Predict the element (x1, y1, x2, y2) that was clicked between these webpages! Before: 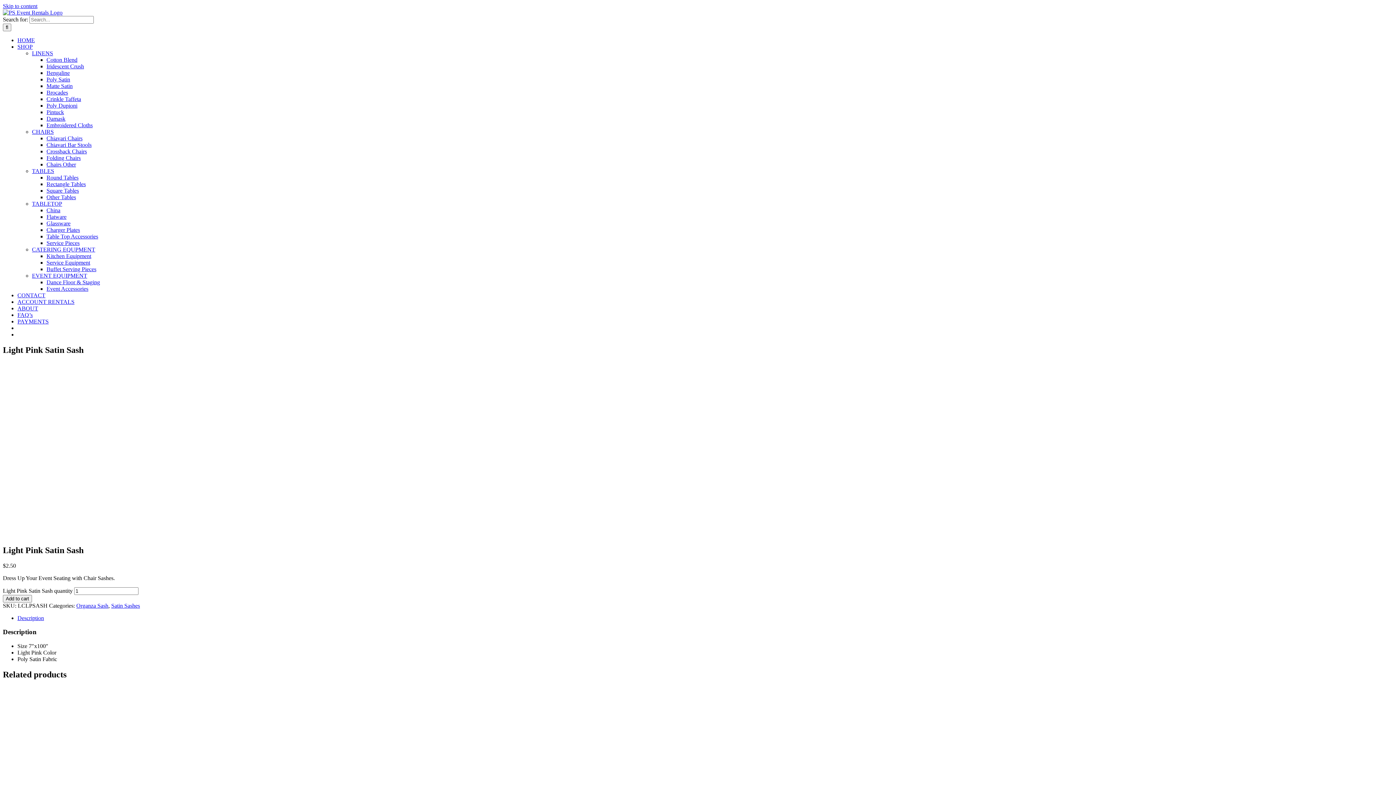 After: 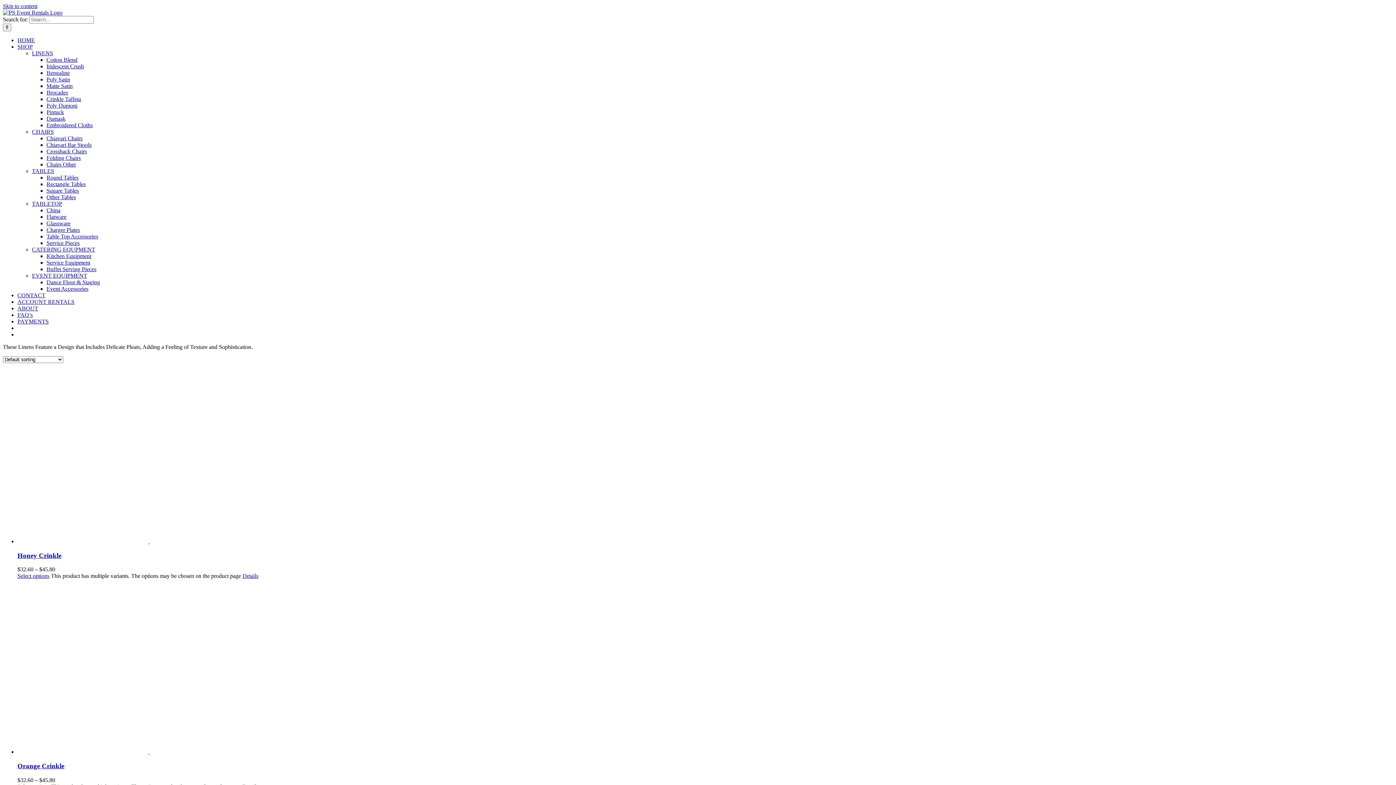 Action: label: Crinkle Taffeta bbox: (46, 96, 81, 102)